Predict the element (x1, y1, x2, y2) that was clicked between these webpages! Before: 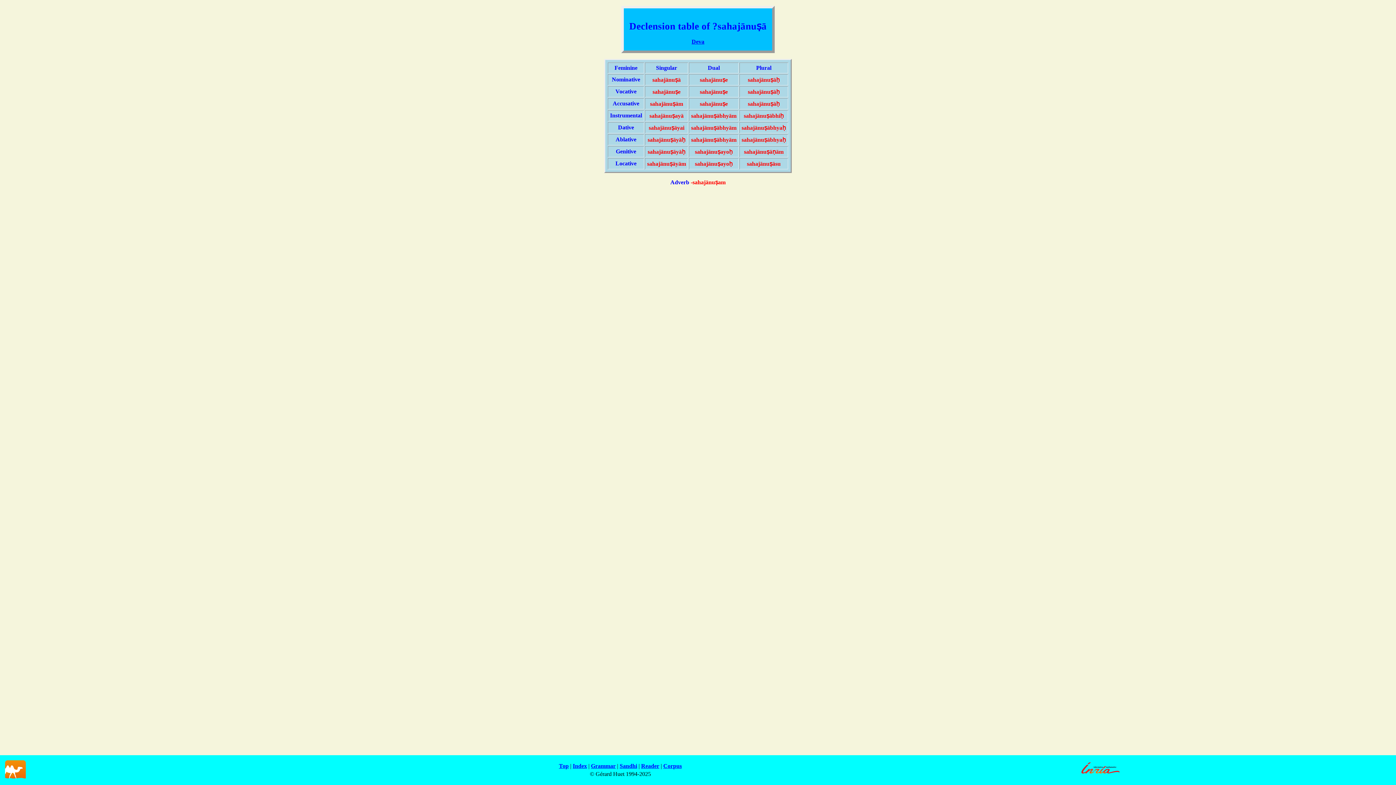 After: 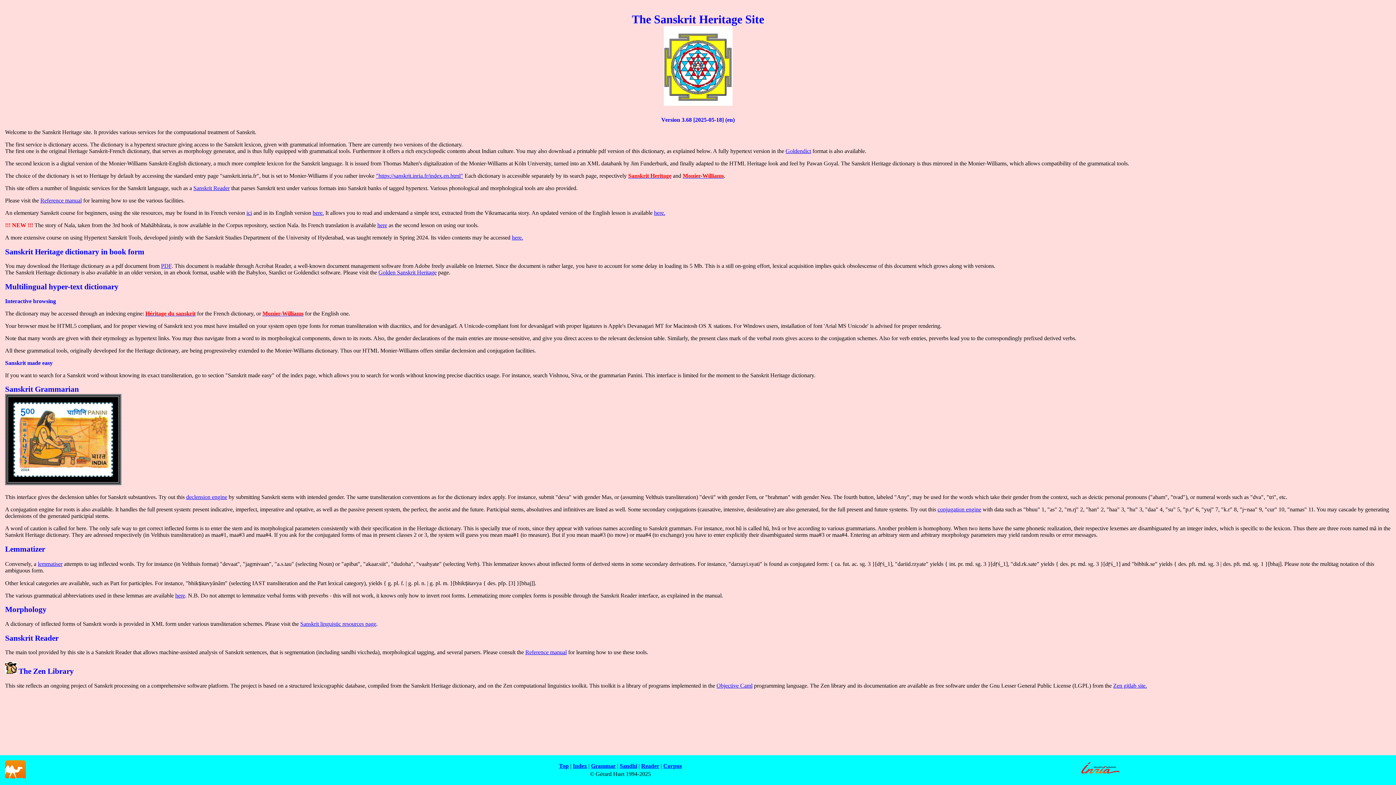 Action: bbox: (559, 763, 568, 769) label: Top